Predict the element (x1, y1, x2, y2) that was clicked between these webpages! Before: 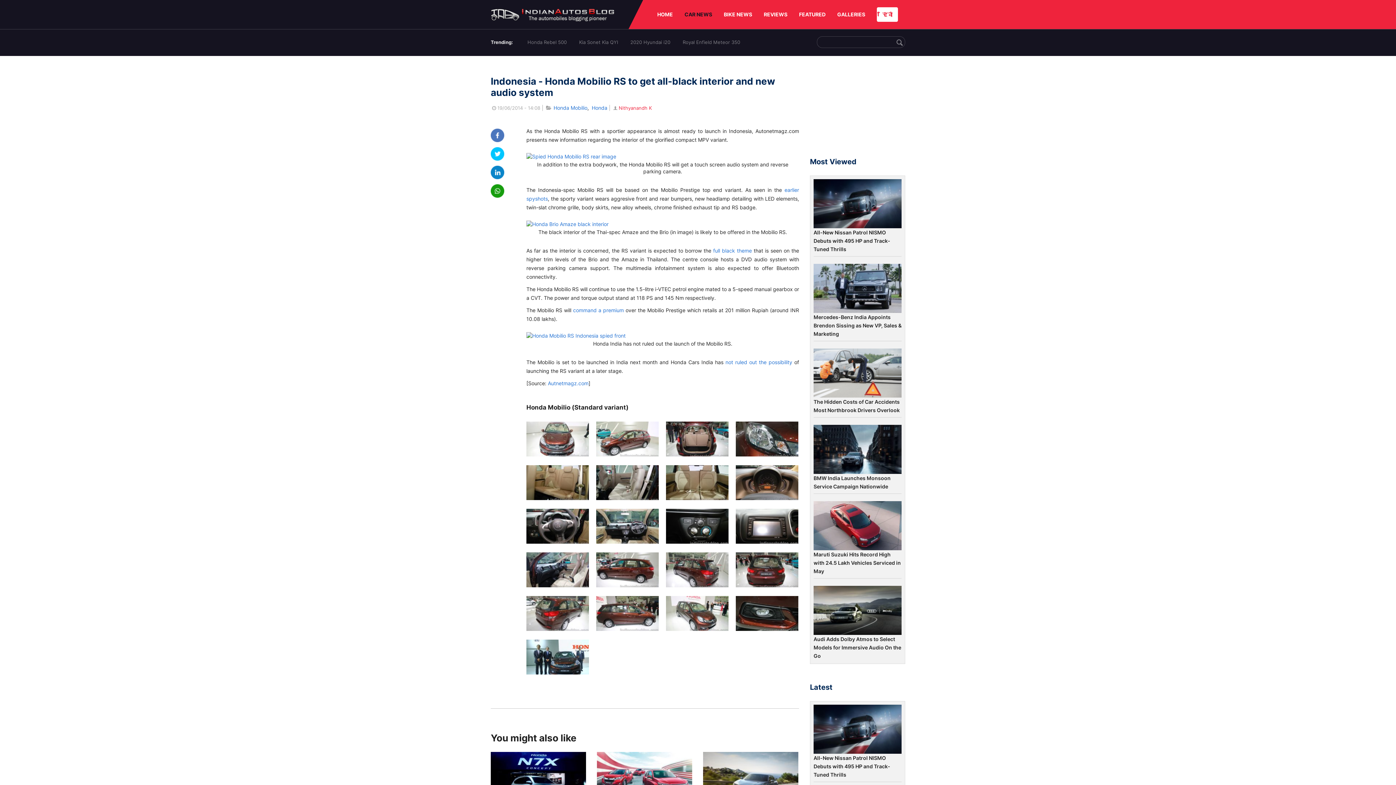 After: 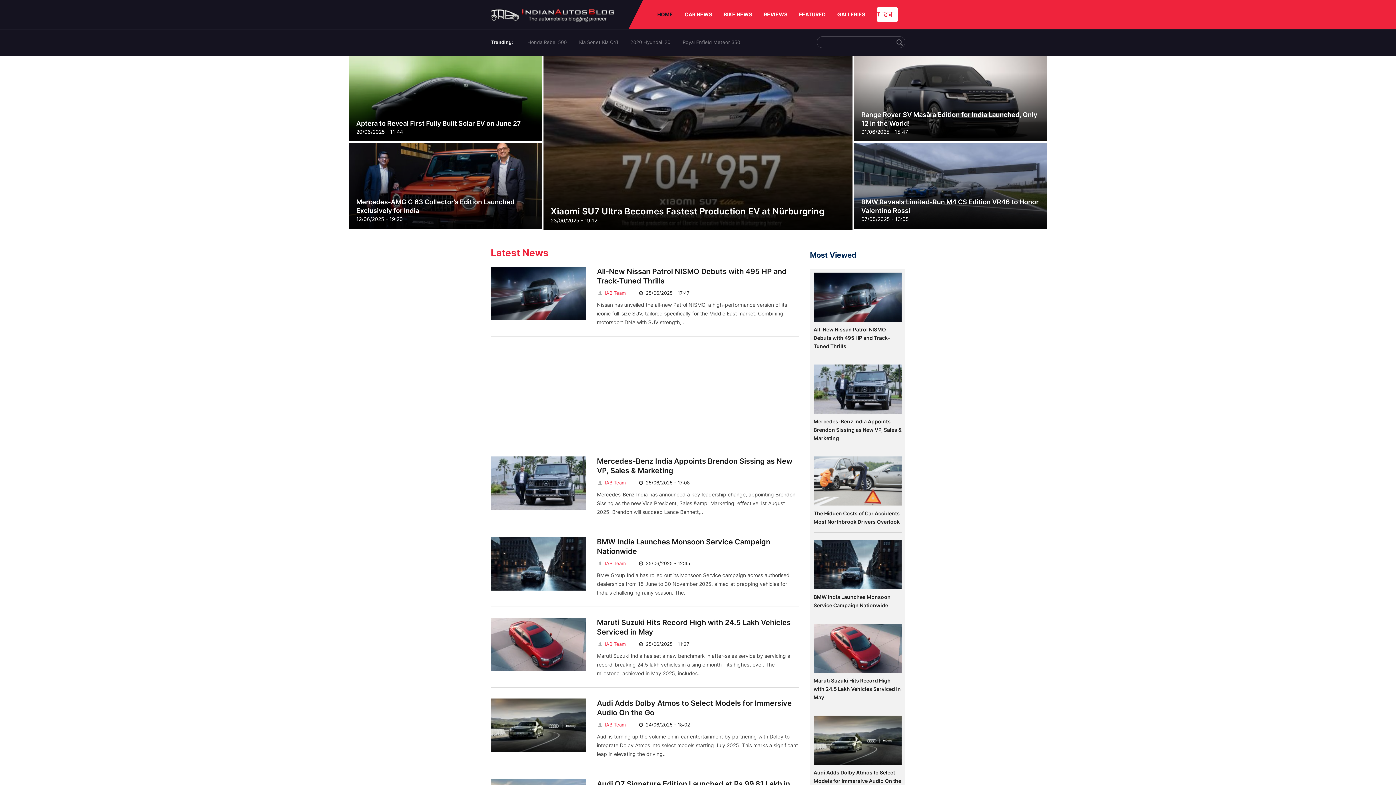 Action: label: HOME bbox: (657, 0, 673, 29)